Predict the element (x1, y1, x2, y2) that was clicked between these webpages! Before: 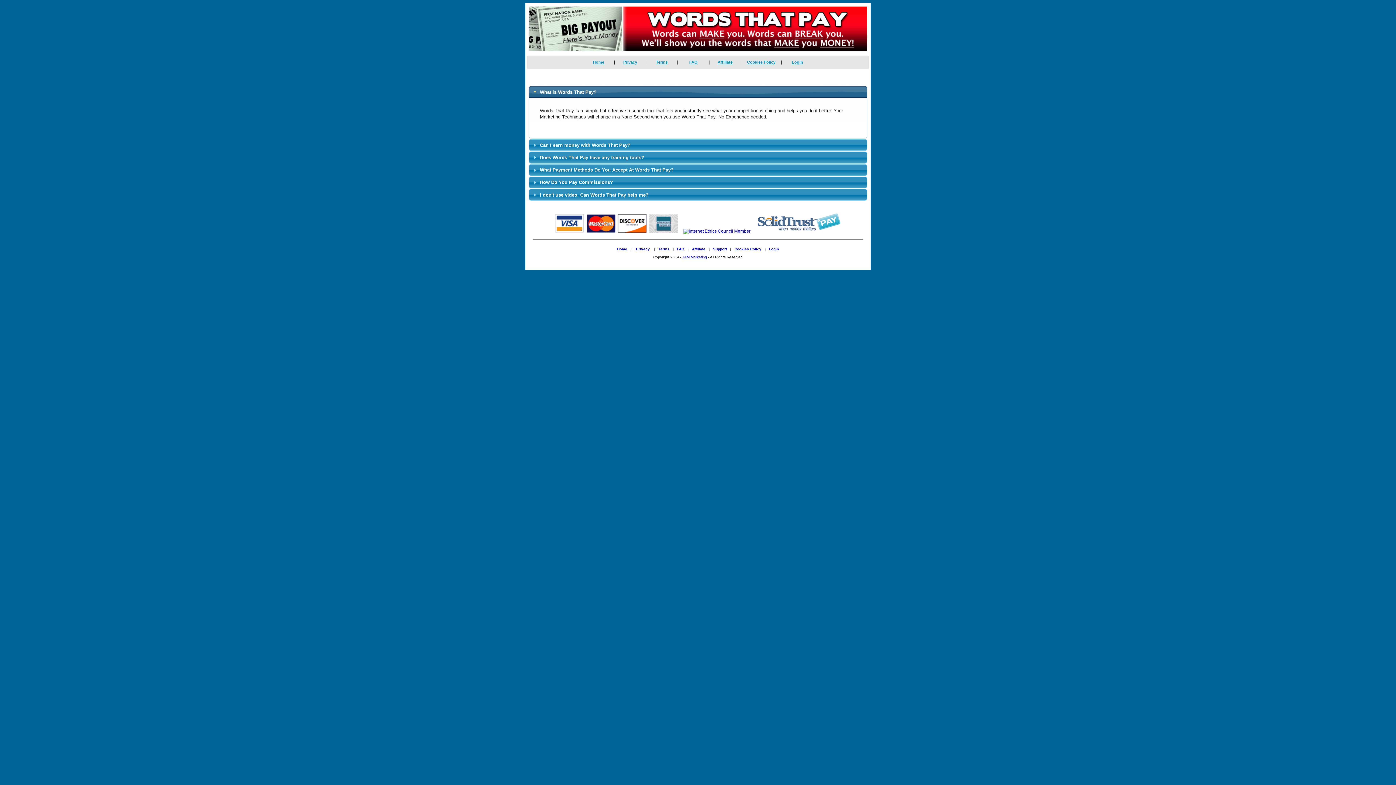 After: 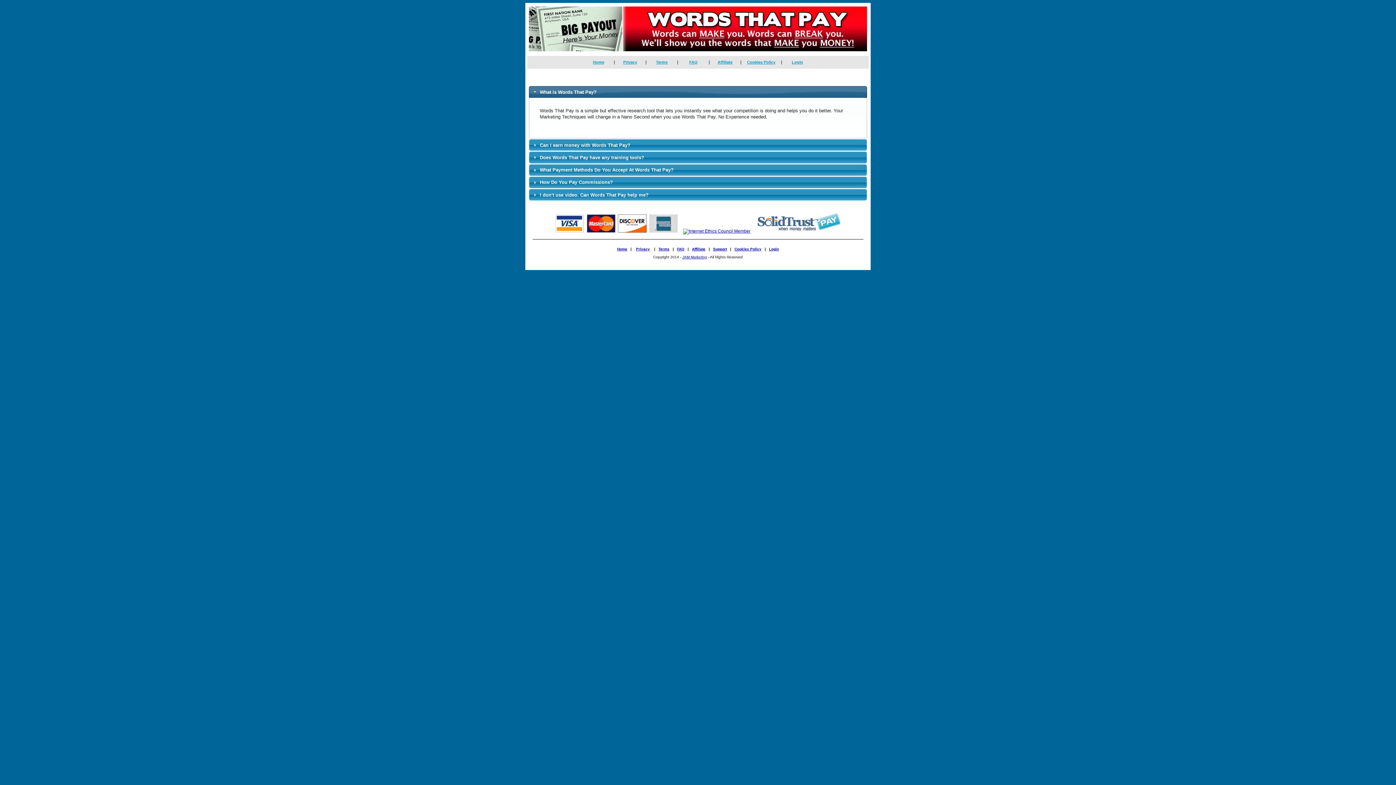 Action: label: JAM Marketing bbox: (682, 255, 707, 259)